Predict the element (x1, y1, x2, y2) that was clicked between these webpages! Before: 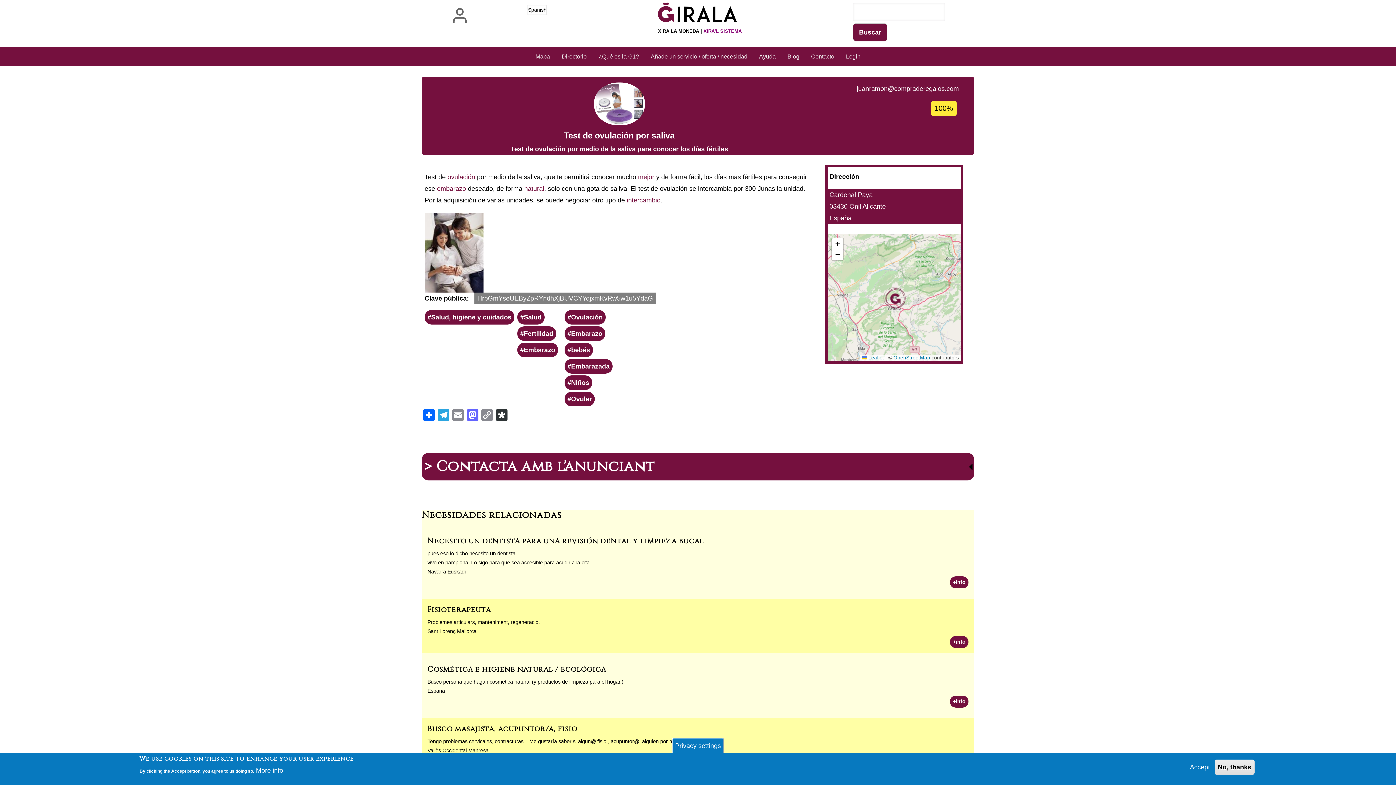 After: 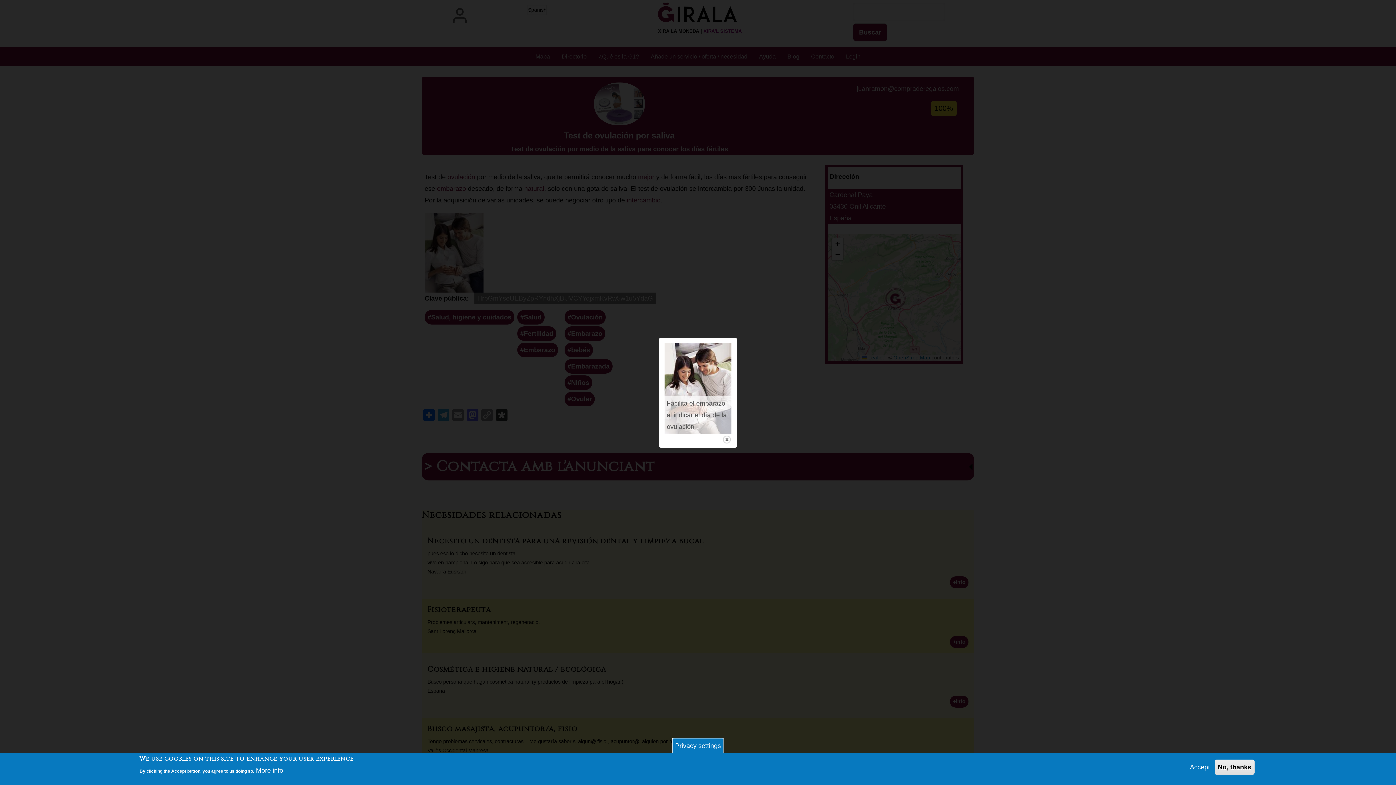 Action: label: {"alt":"Facilita el embarazo al indicar el día de la ovulación"} bbox: (424, 212, 483, 292)